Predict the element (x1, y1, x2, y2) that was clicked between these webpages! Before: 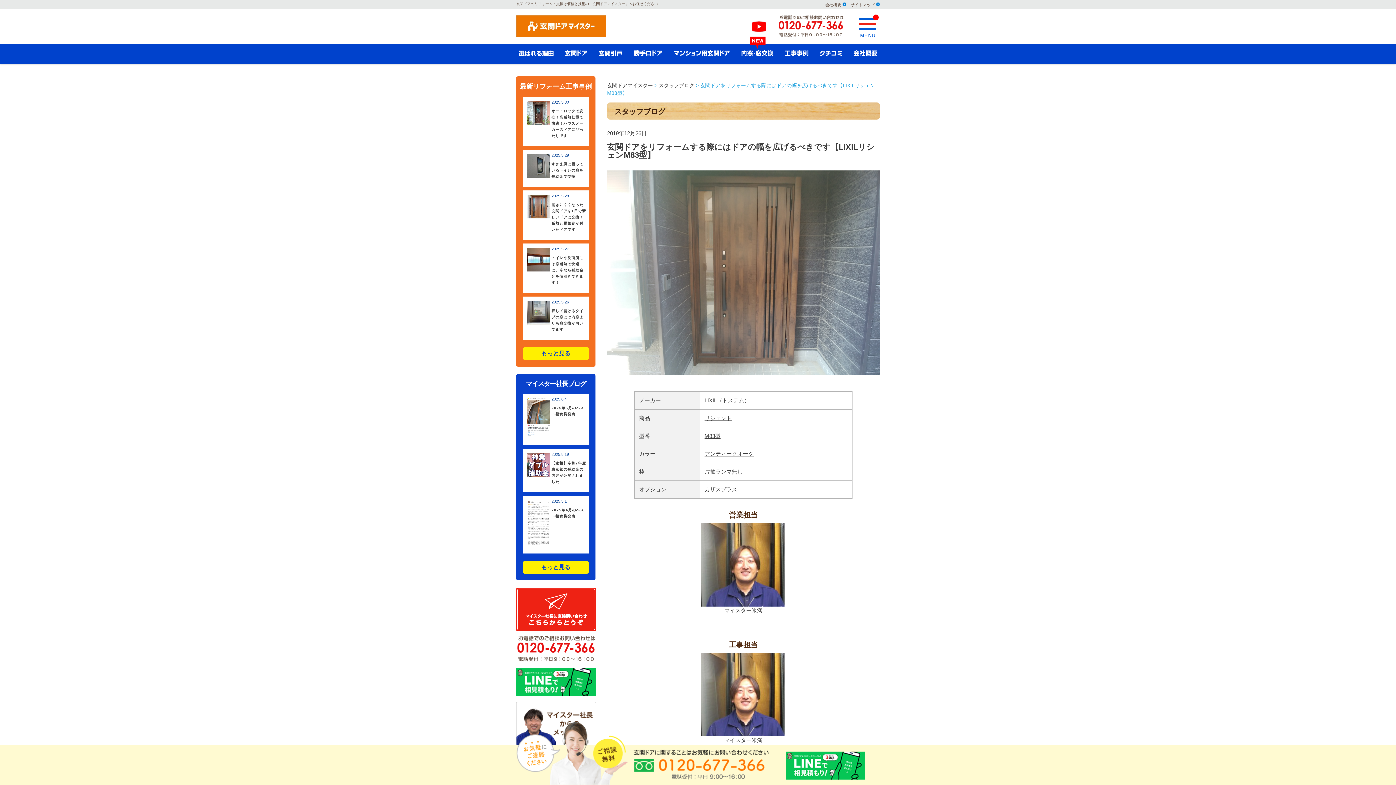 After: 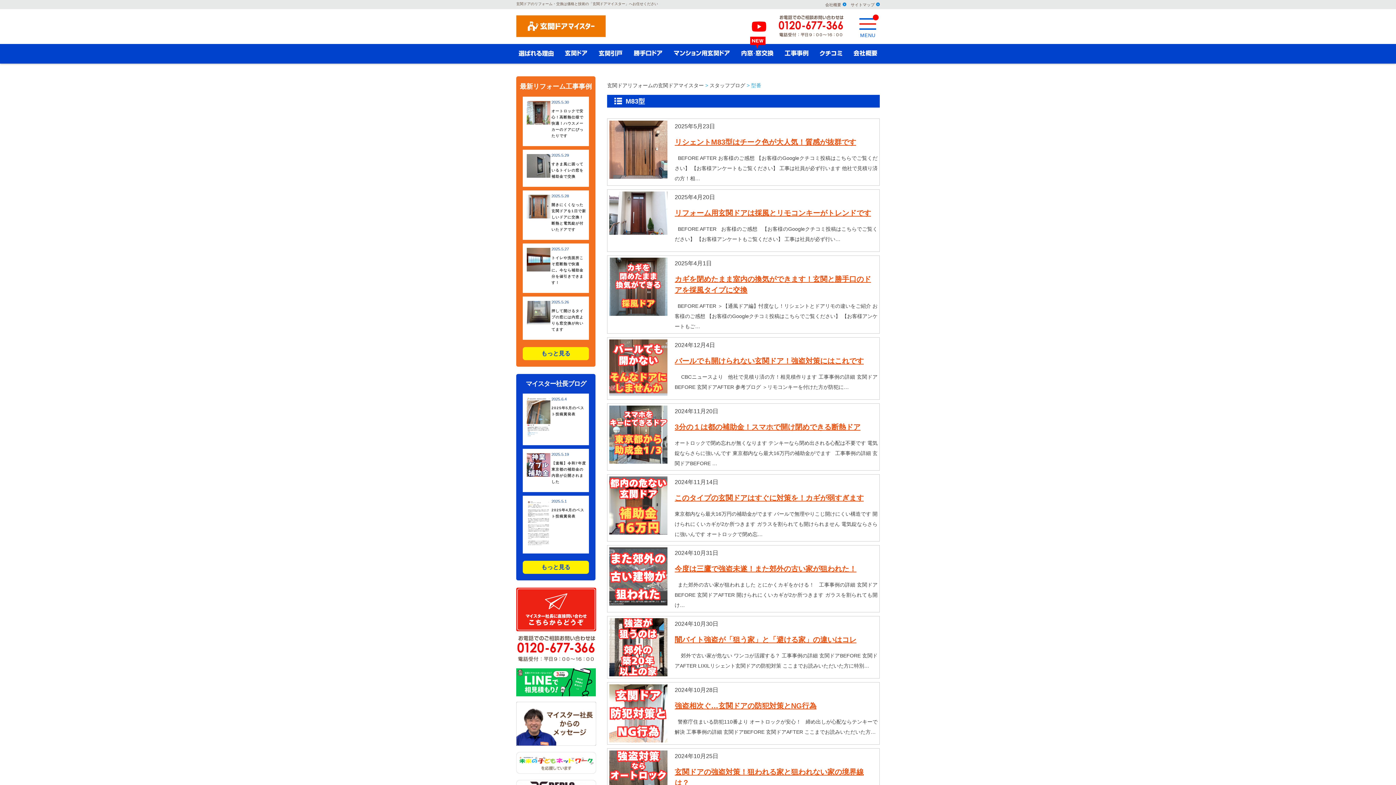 Action: label: M83型 bbox: (704, 432, 720, 439)